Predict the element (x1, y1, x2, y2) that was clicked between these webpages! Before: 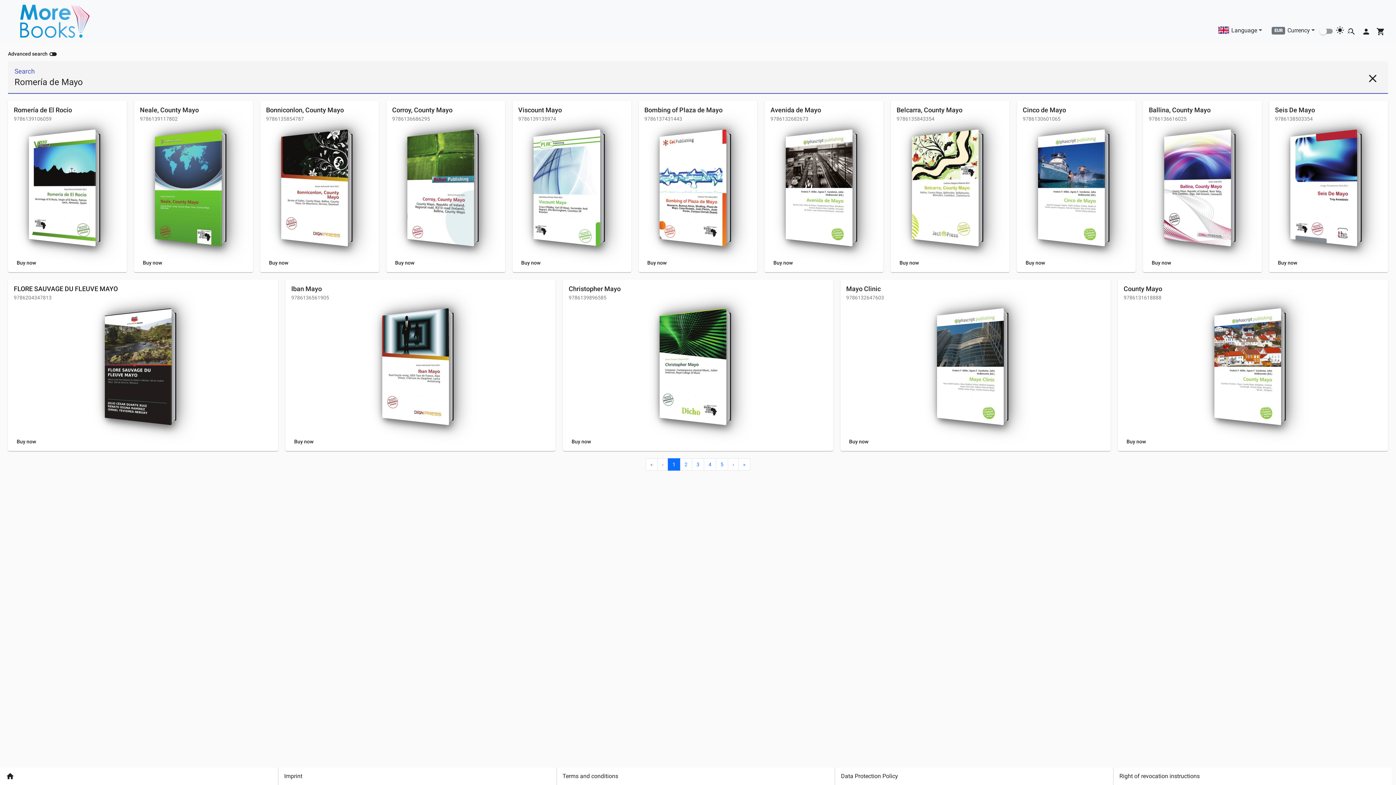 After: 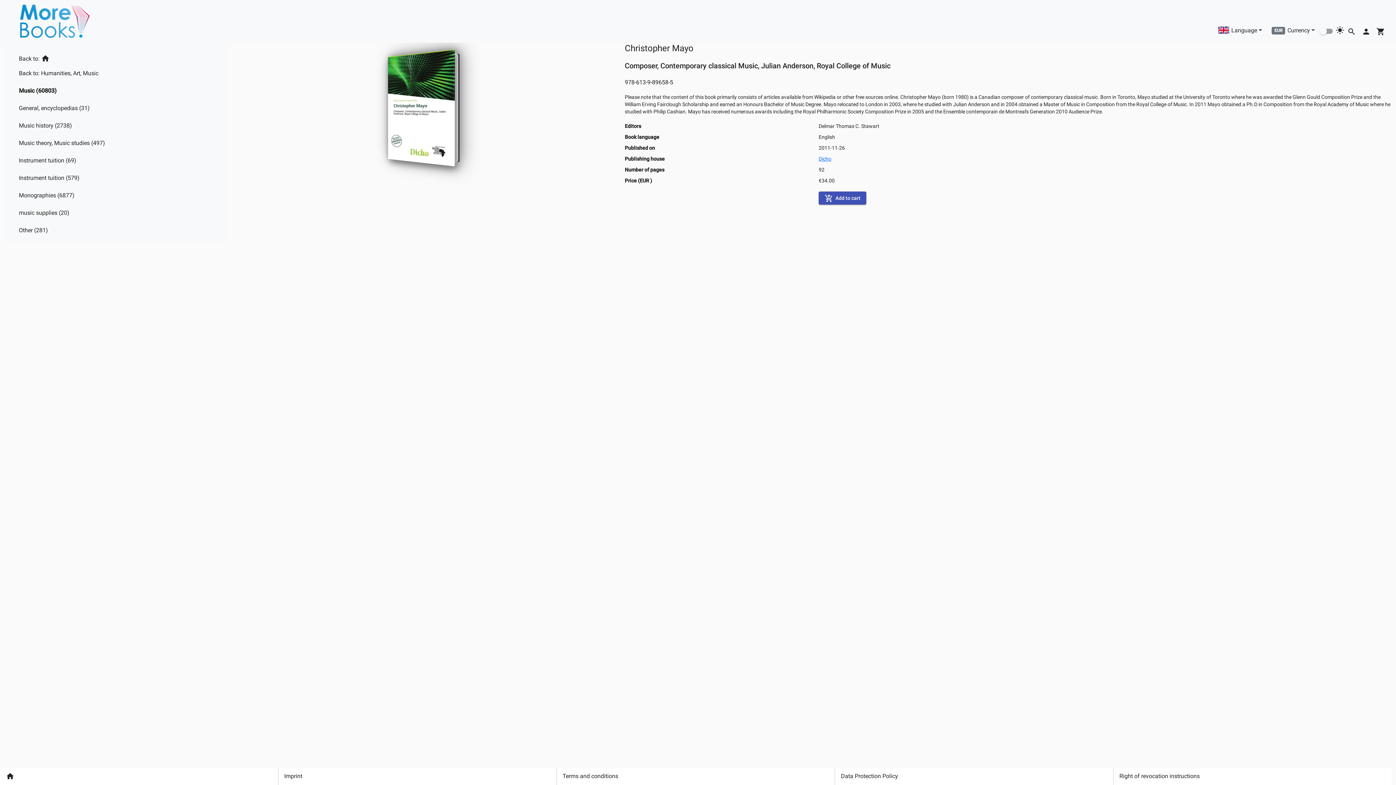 Action: bbox: (565, 432, 596, 445) label: Buy now